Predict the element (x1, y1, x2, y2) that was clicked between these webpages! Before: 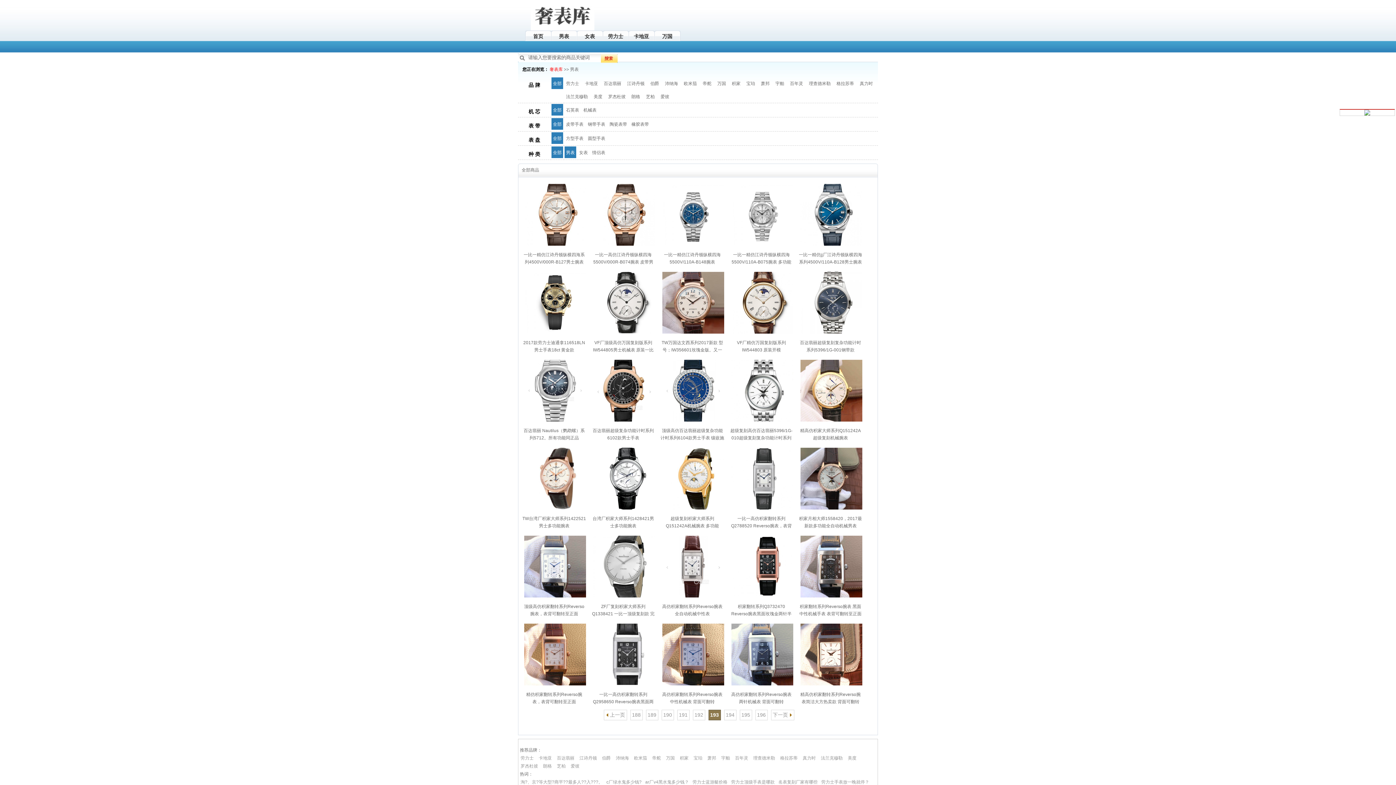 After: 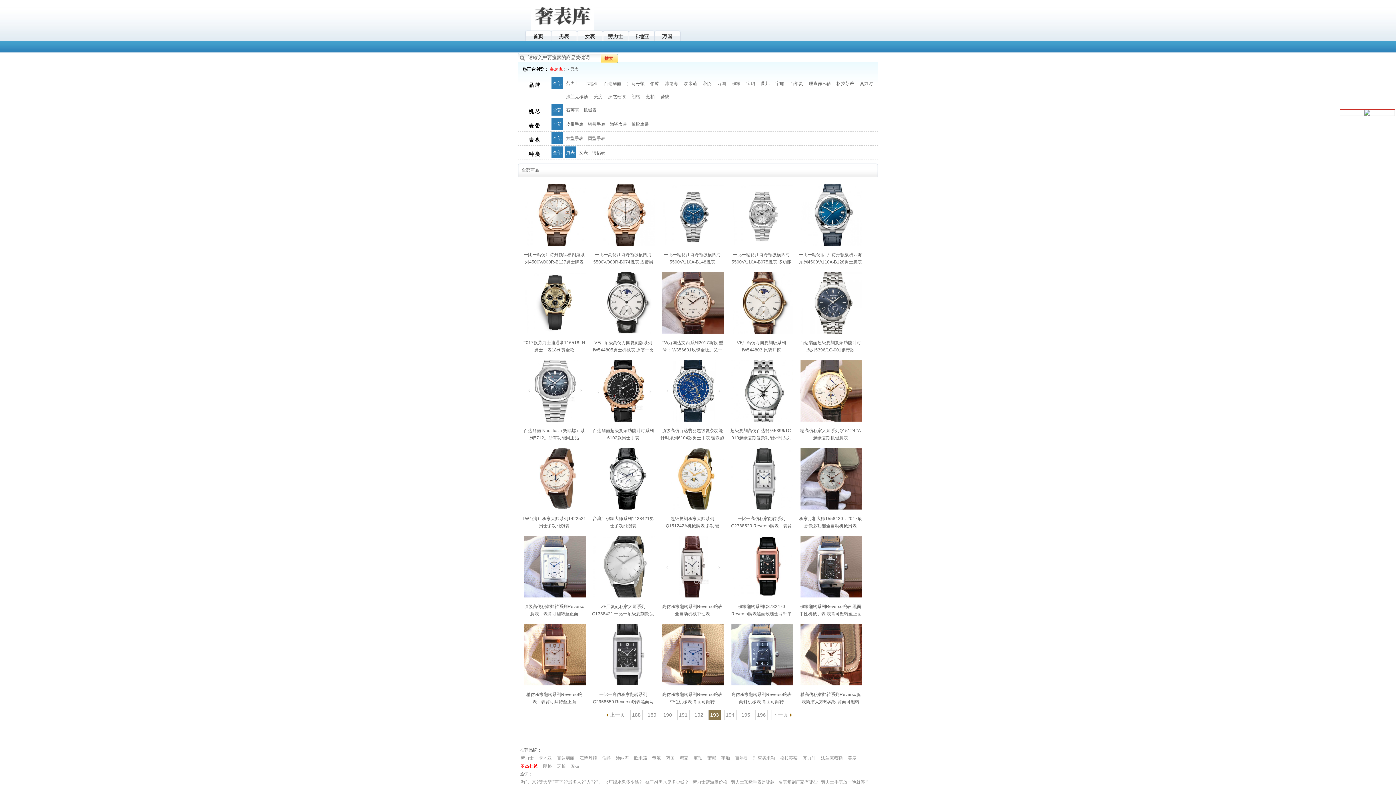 Action: bbox: (520, 763, 538, 769) label: 罗杰杜彼